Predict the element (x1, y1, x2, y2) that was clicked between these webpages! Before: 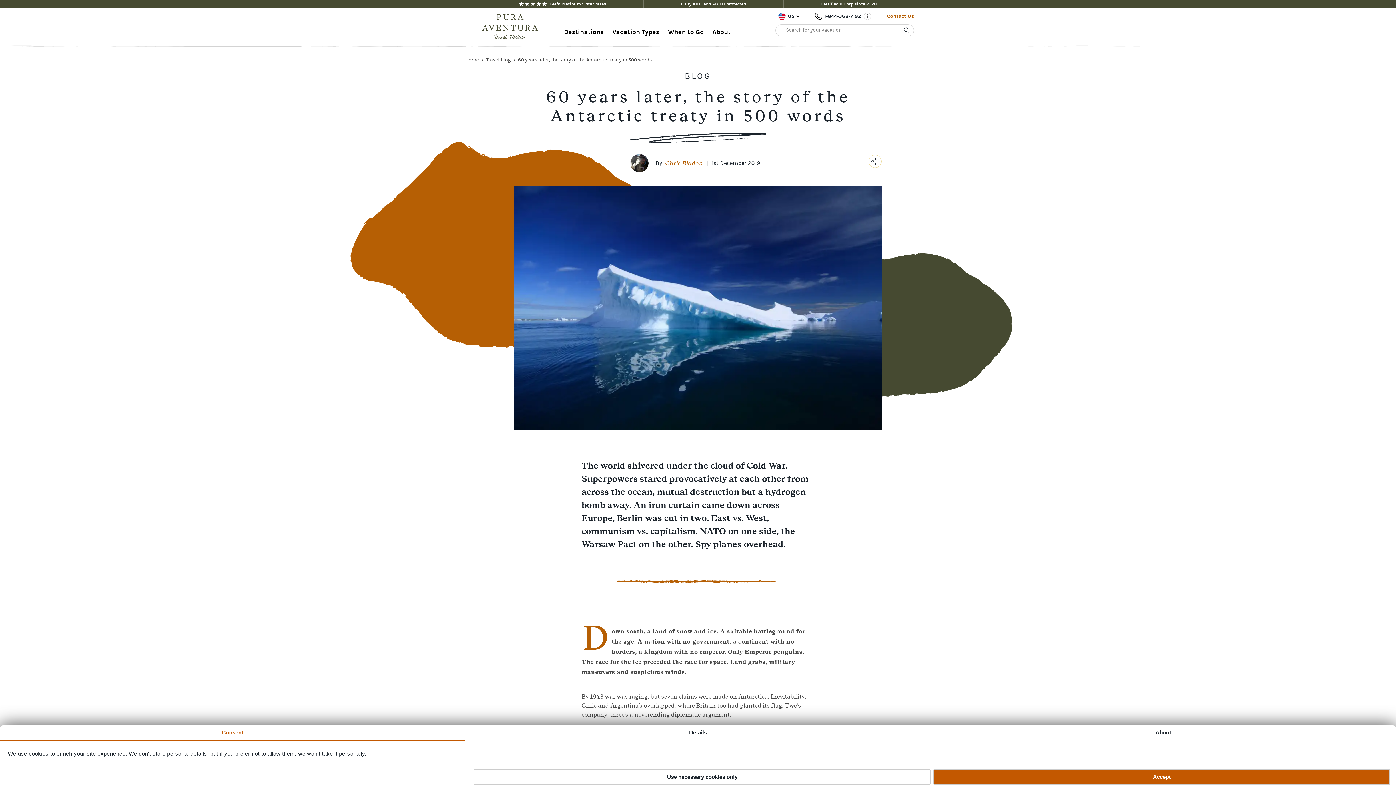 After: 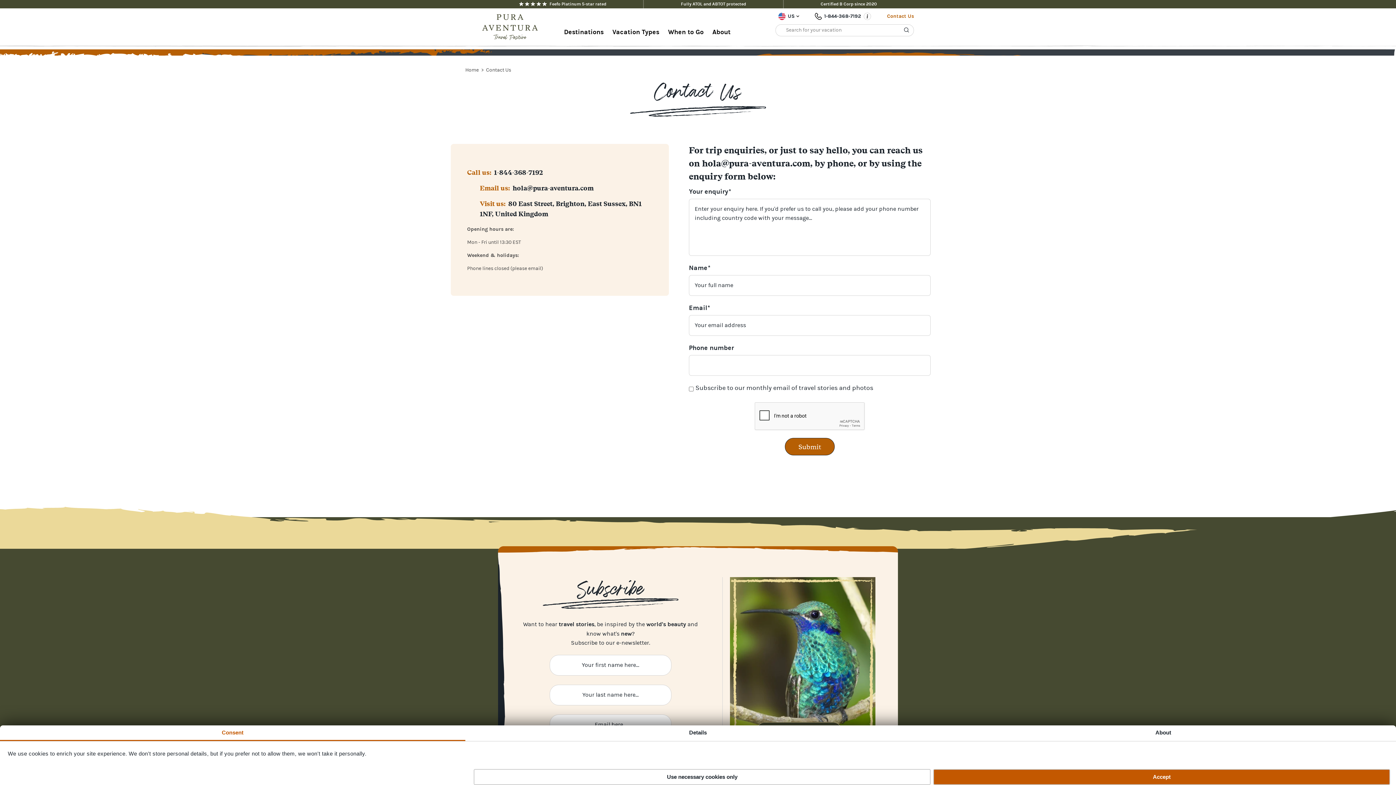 Action: bbox: (887, 12, 914, 20) label: Contact Us